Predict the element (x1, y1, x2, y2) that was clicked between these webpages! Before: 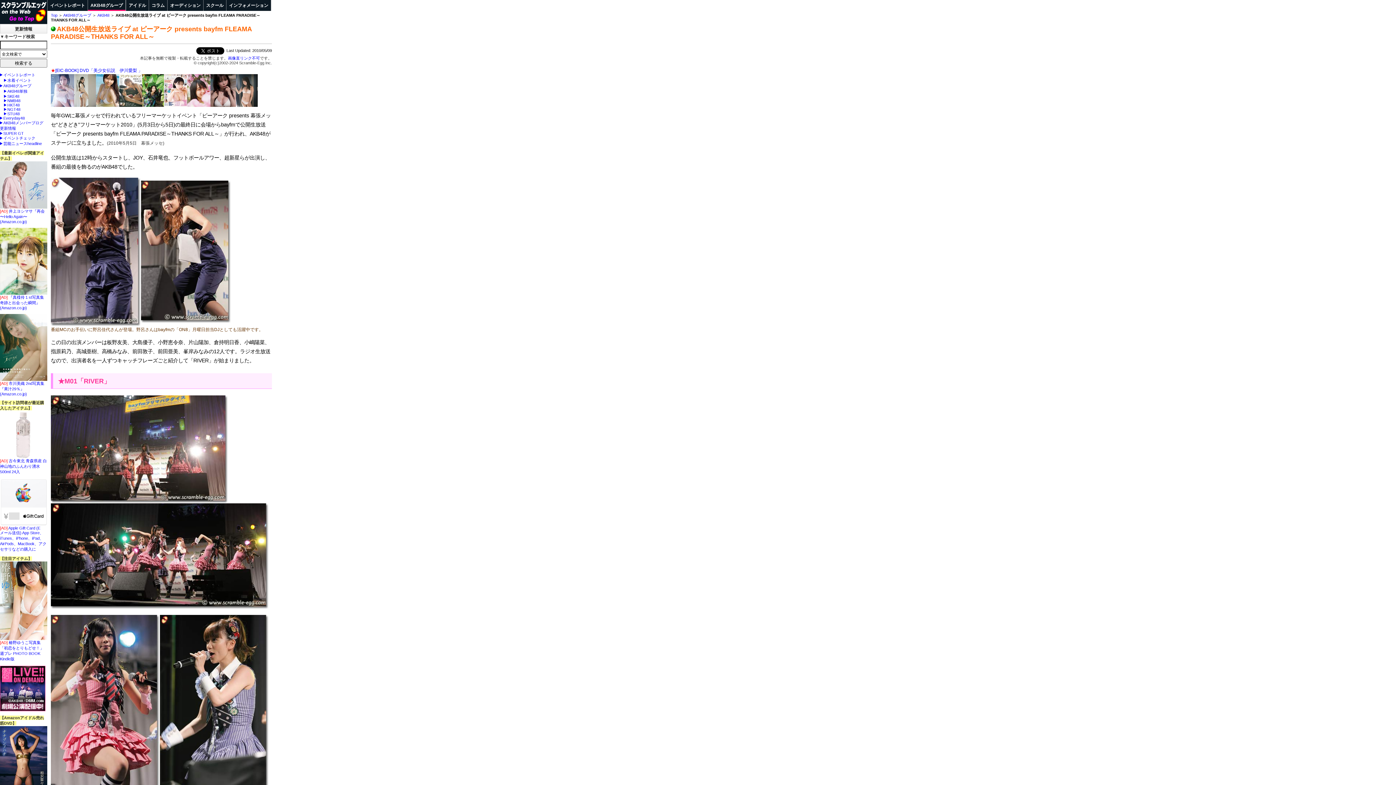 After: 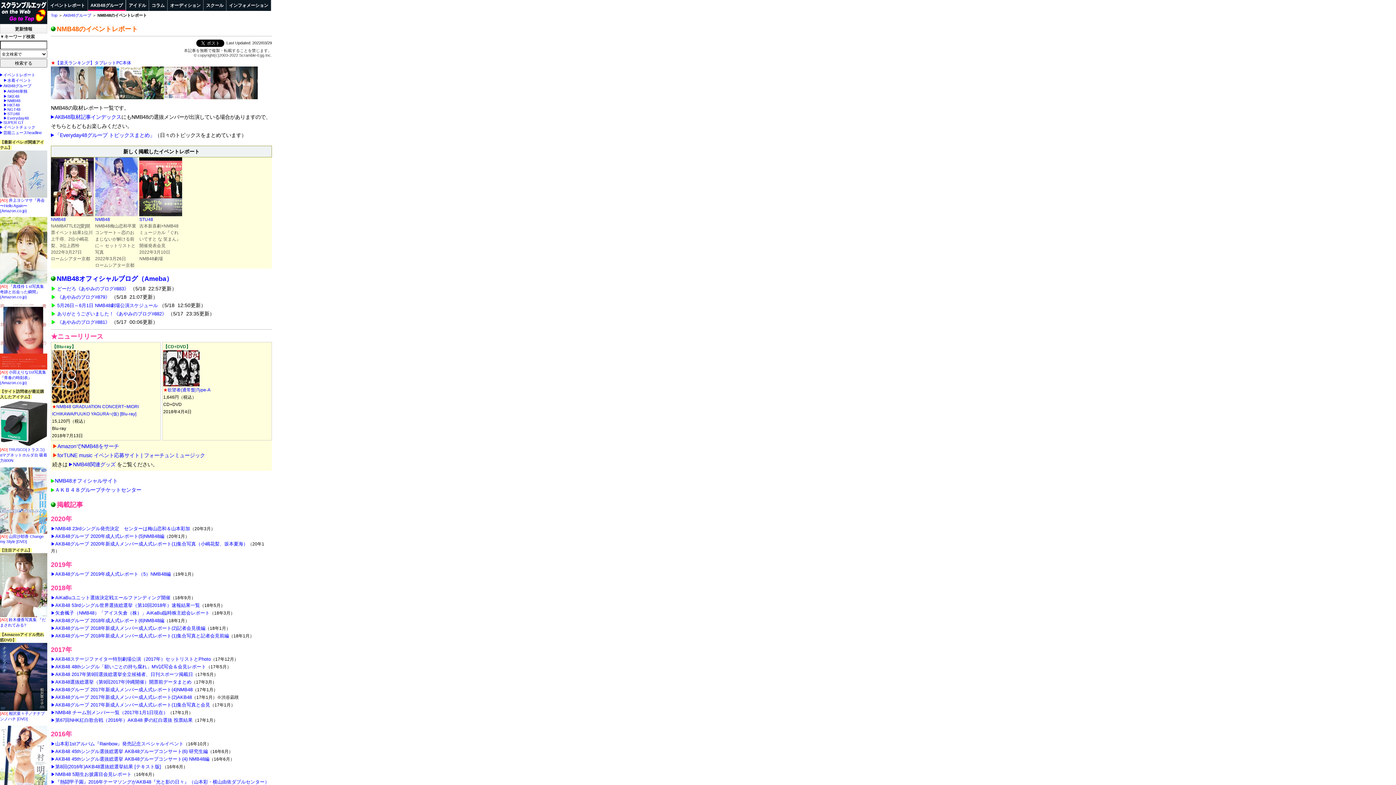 Action: bbox: (7, 98, 20, 102) label: NMB48